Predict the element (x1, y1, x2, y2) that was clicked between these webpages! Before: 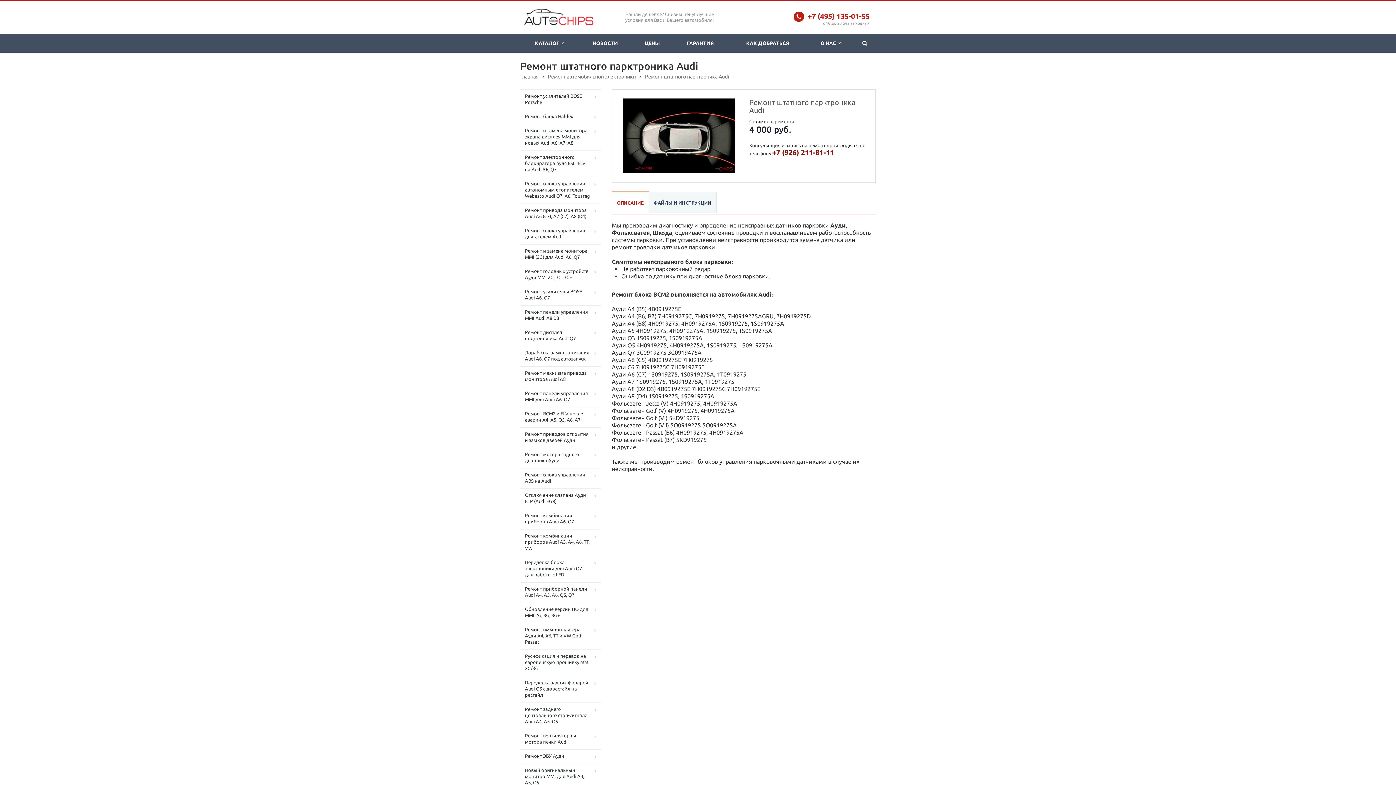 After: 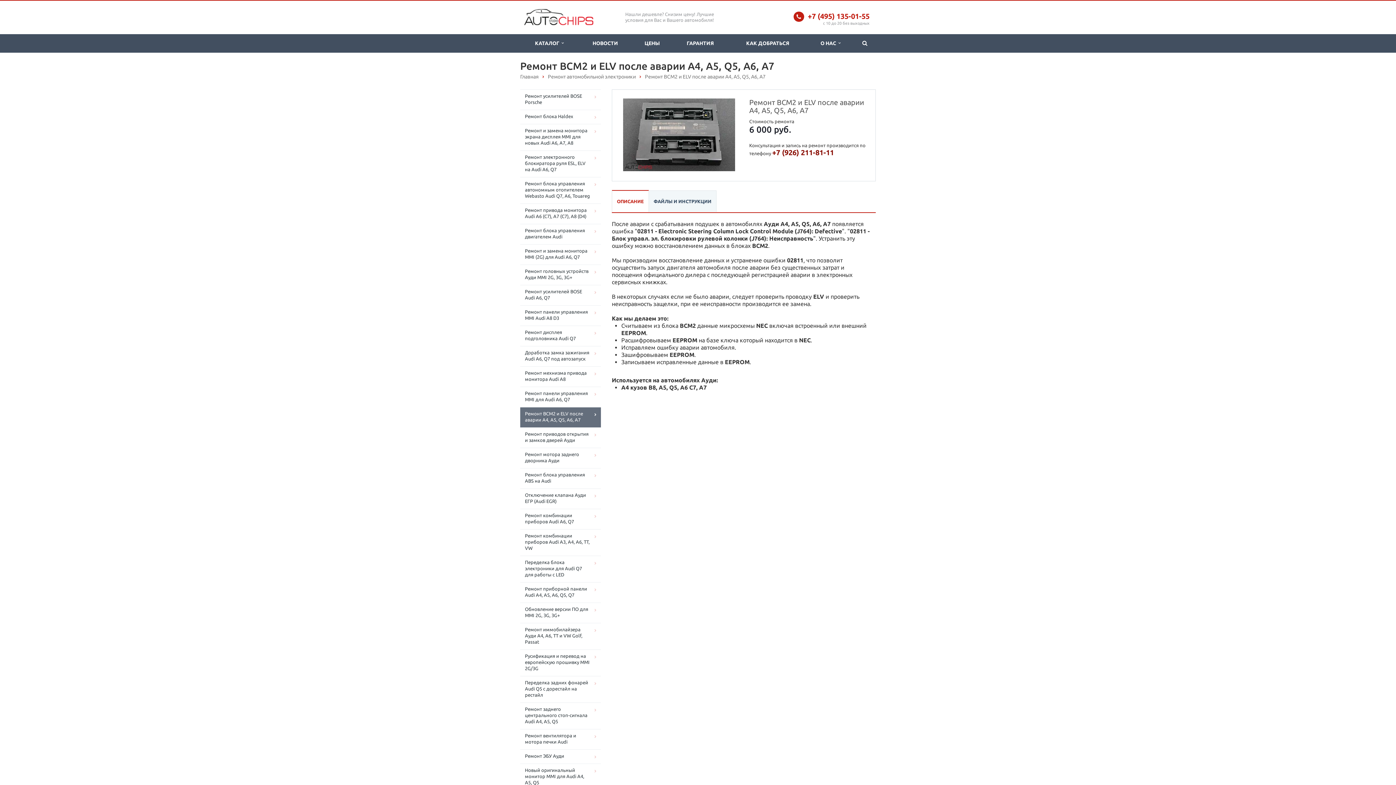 Action: bbox: (520, 407, 601, 427) label: Ремонт BCM2 и ELV после аварии A4, A5, Q5, A6, A7